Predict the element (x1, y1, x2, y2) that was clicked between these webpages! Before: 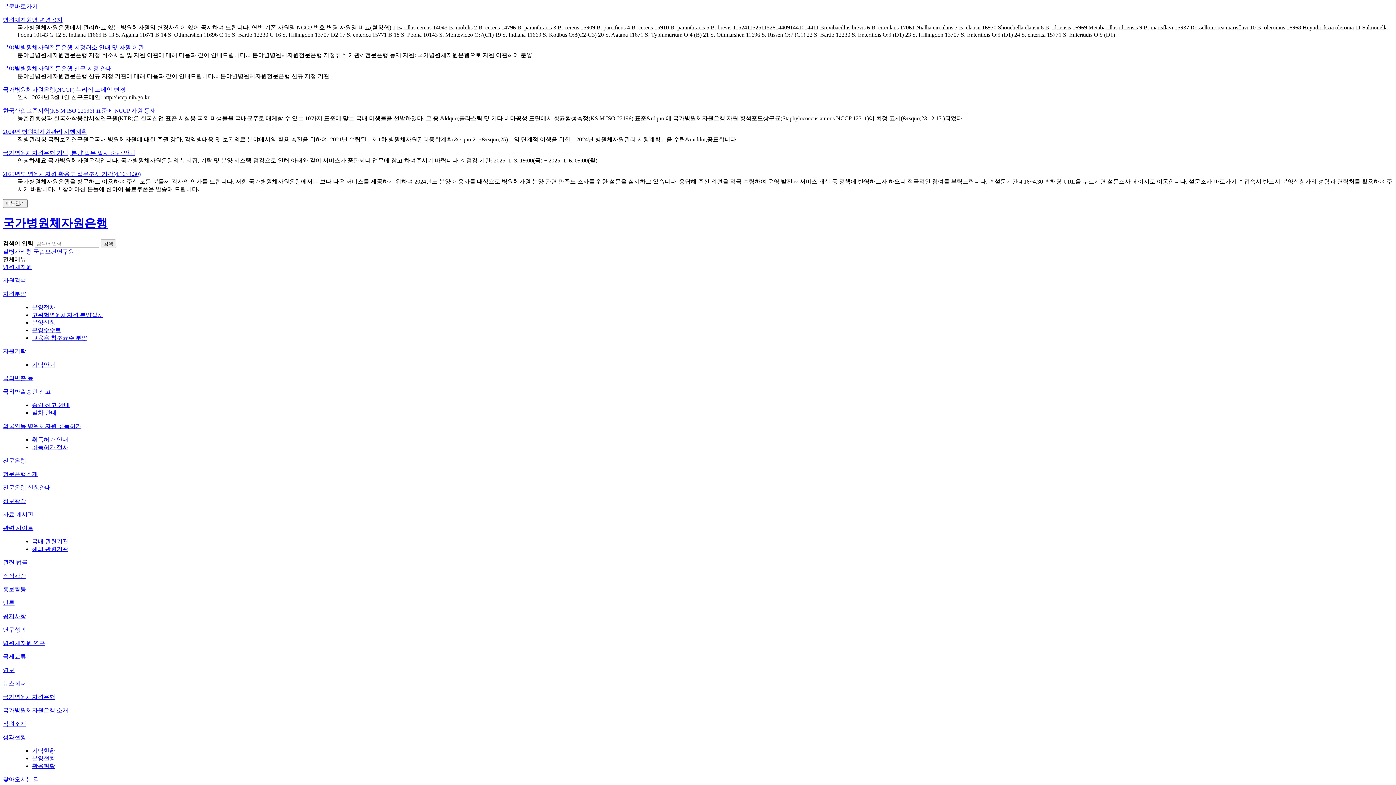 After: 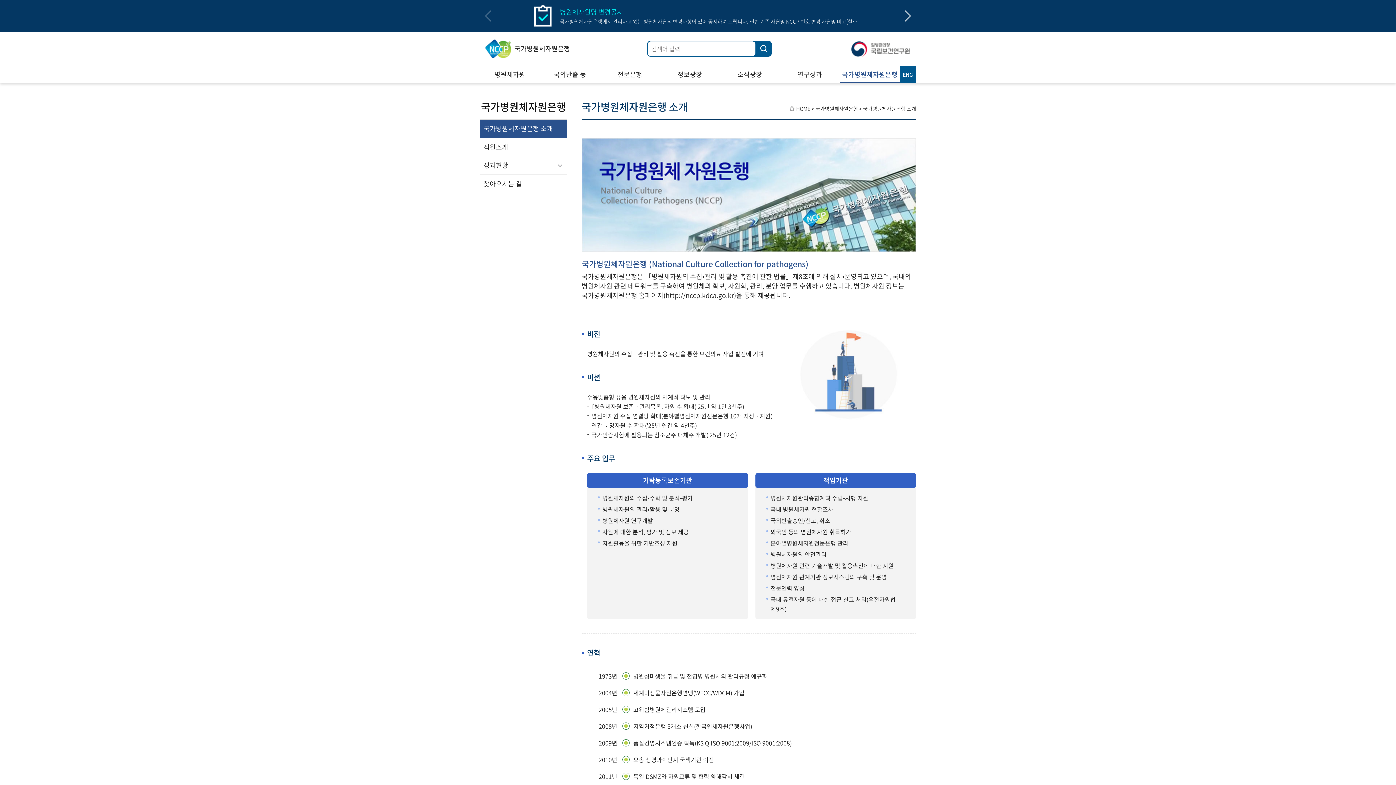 Action: label: 국가병원체자원은행 소개 bbox: (2, 707, 68, 713)